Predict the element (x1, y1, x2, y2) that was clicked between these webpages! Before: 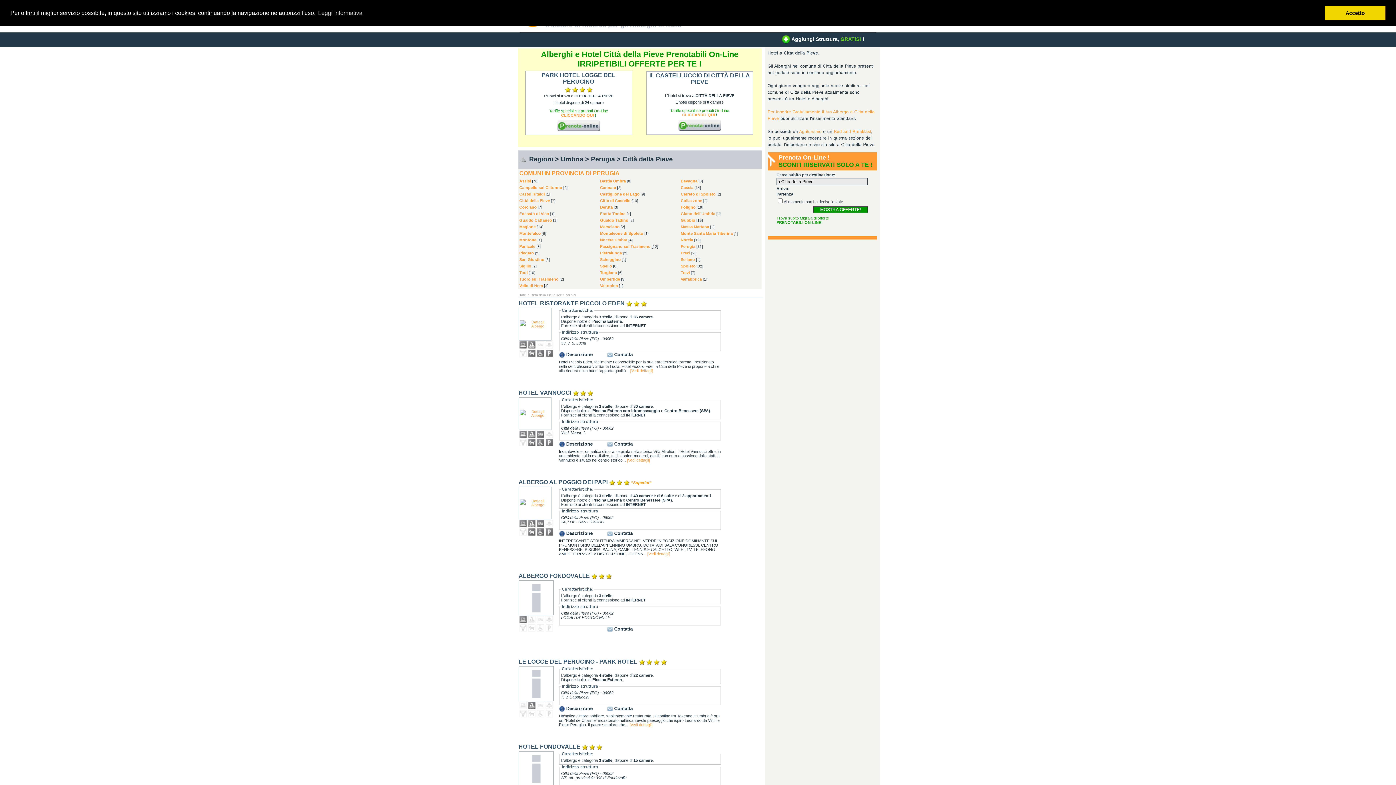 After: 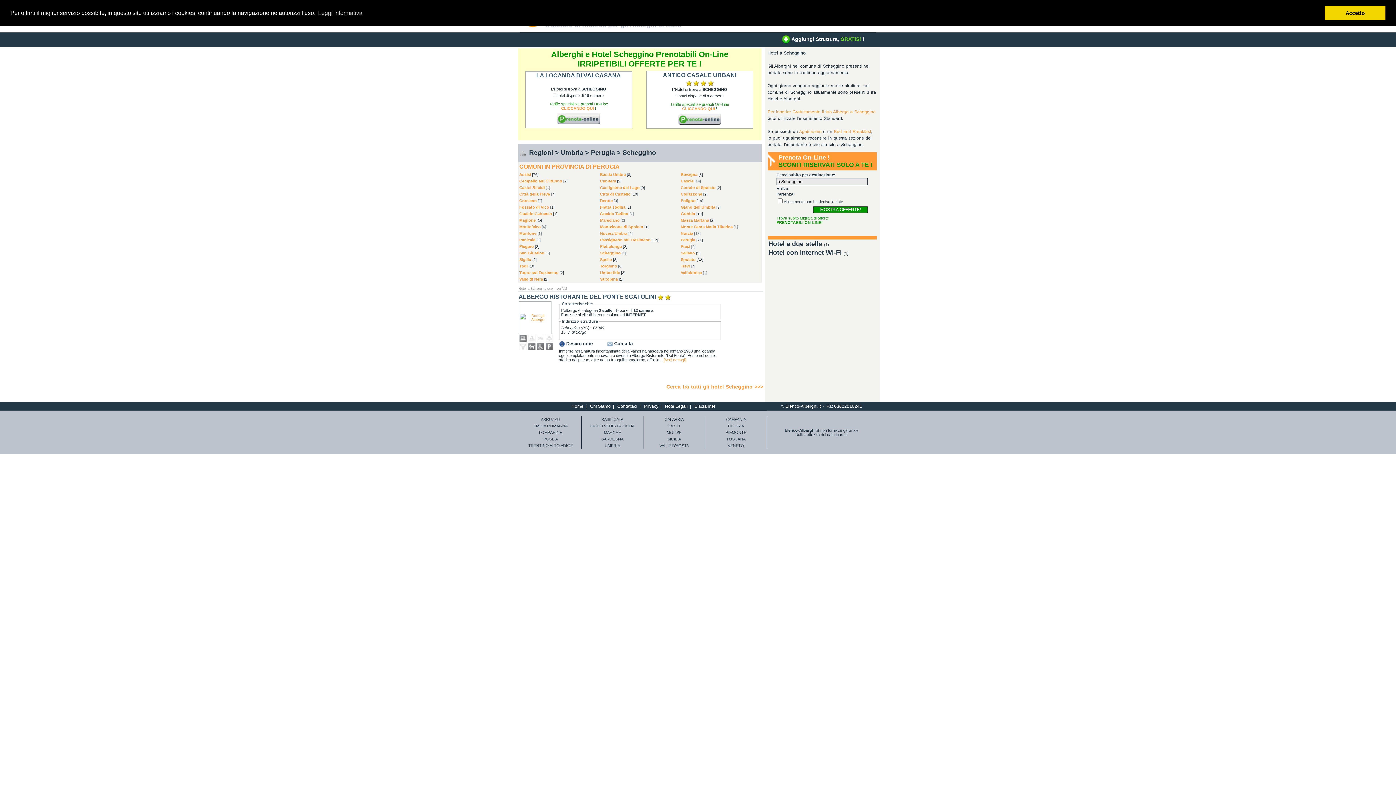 Action: bbox: (600, 257, 626, 261) label: Scheggino [1]